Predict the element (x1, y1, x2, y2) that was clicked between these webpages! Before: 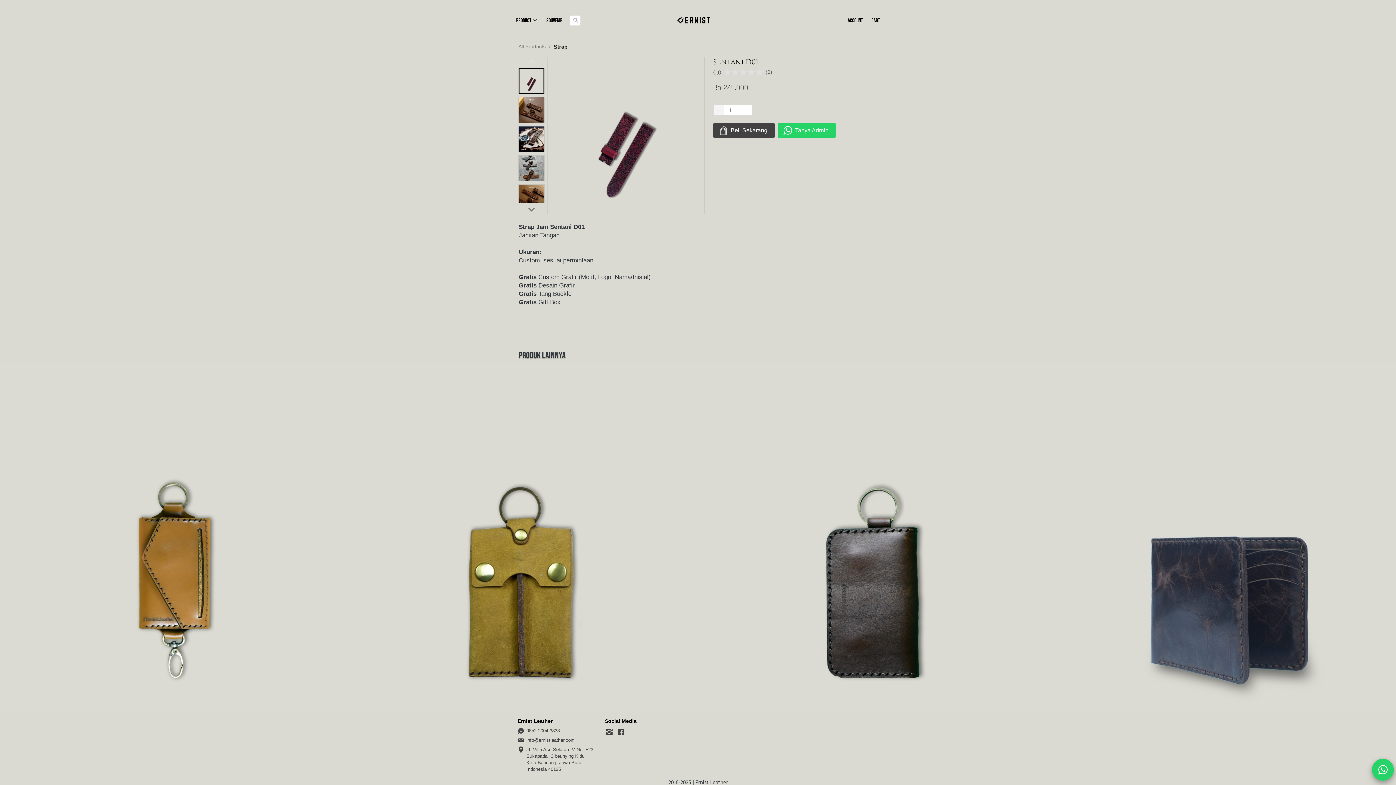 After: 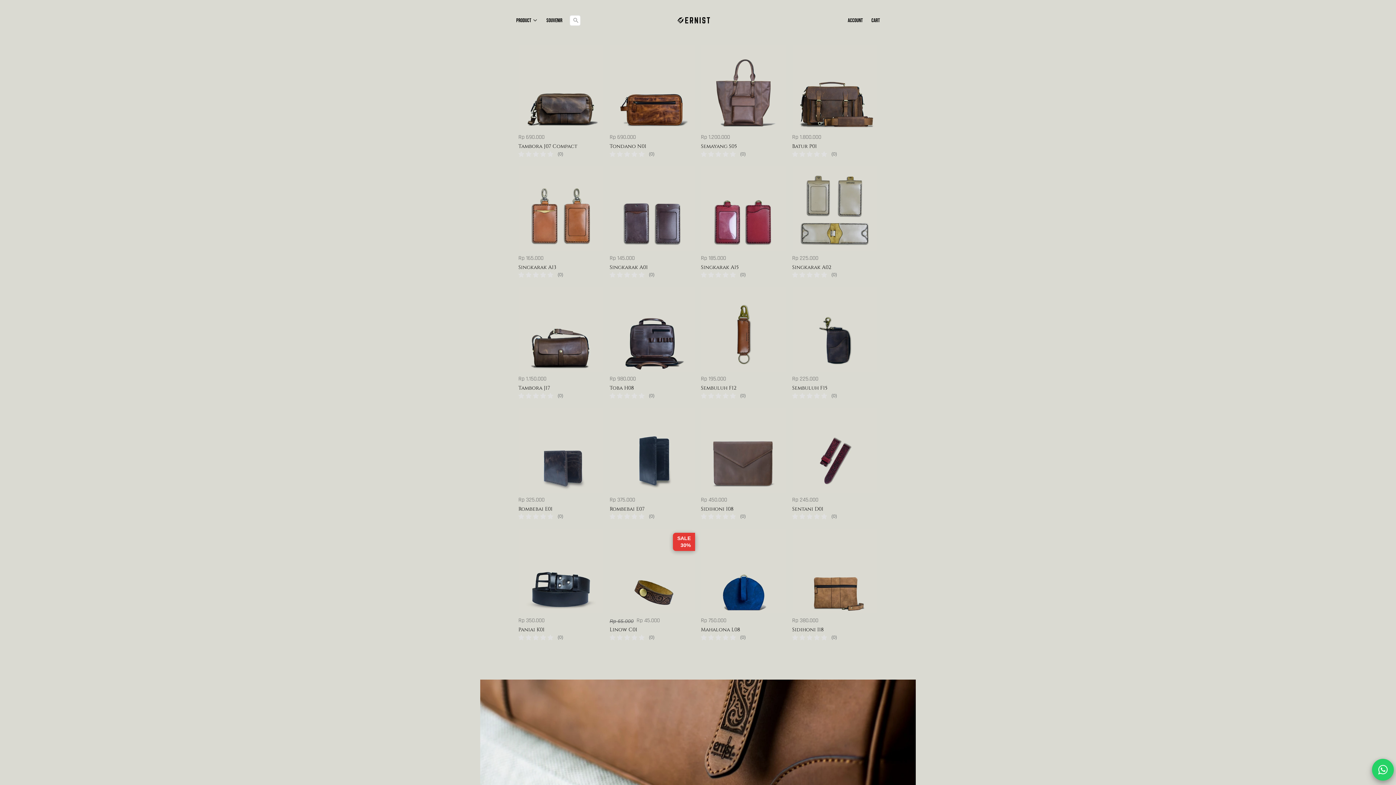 Action: bbox: (675, 2, 711, 38)